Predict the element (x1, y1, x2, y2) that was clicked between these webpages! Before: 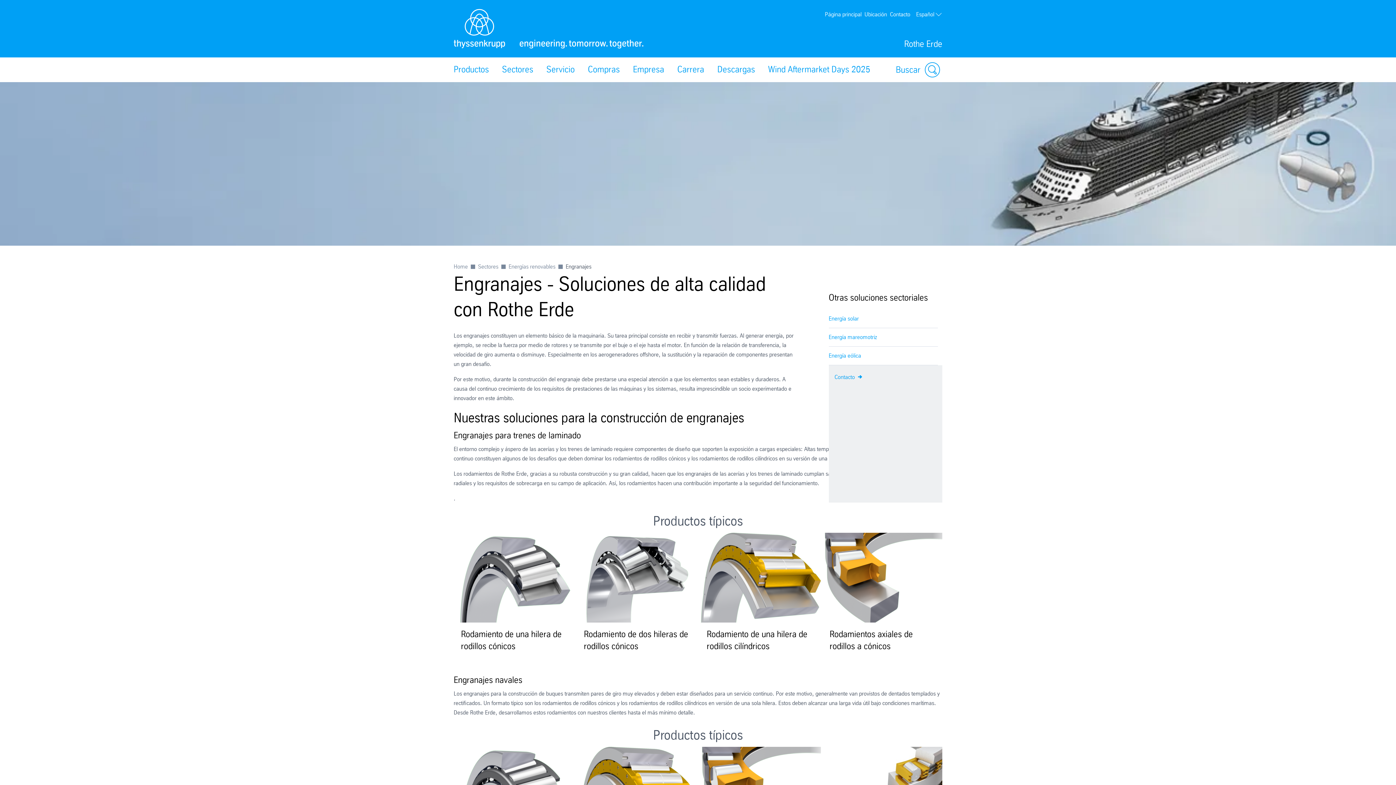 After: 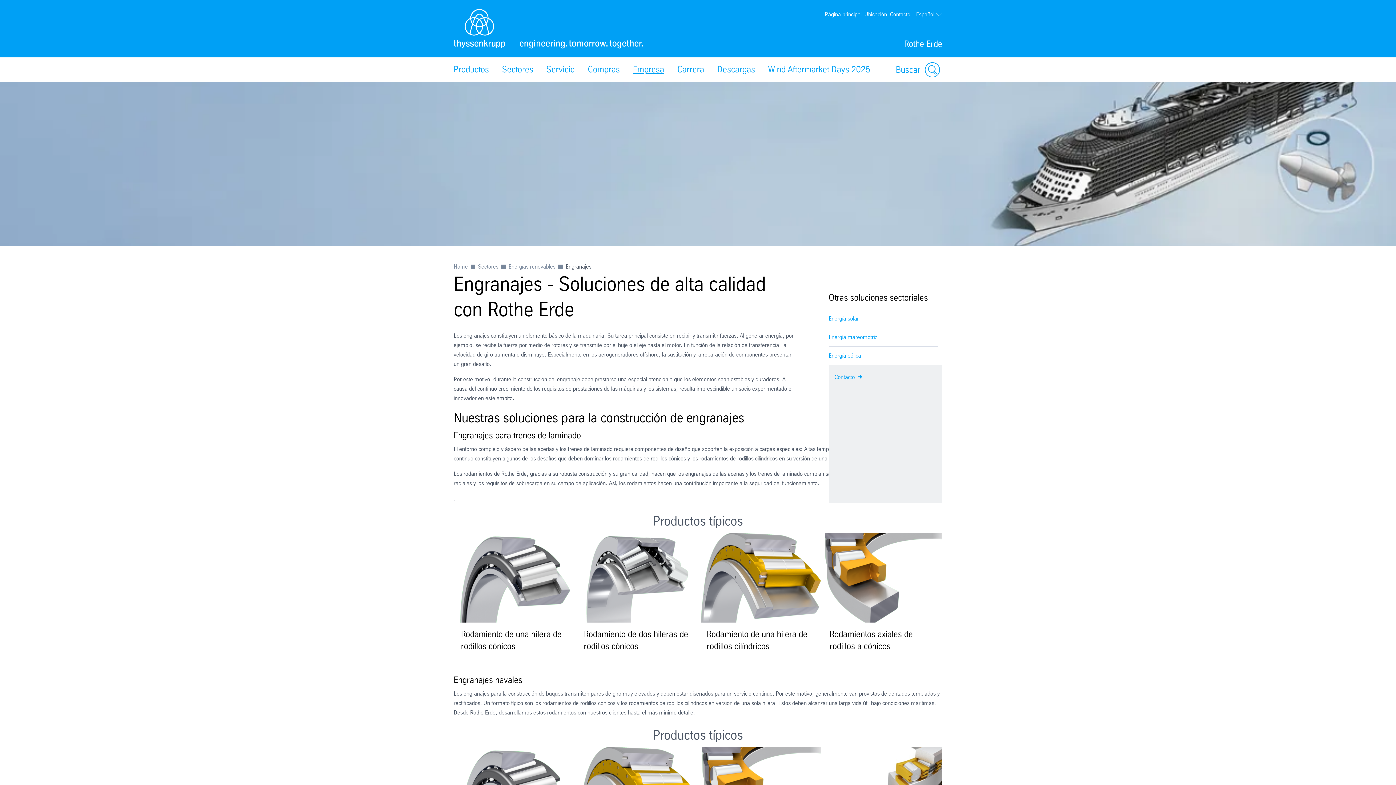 Action: label: Empresa bbox: (626, 57, 670, 81)